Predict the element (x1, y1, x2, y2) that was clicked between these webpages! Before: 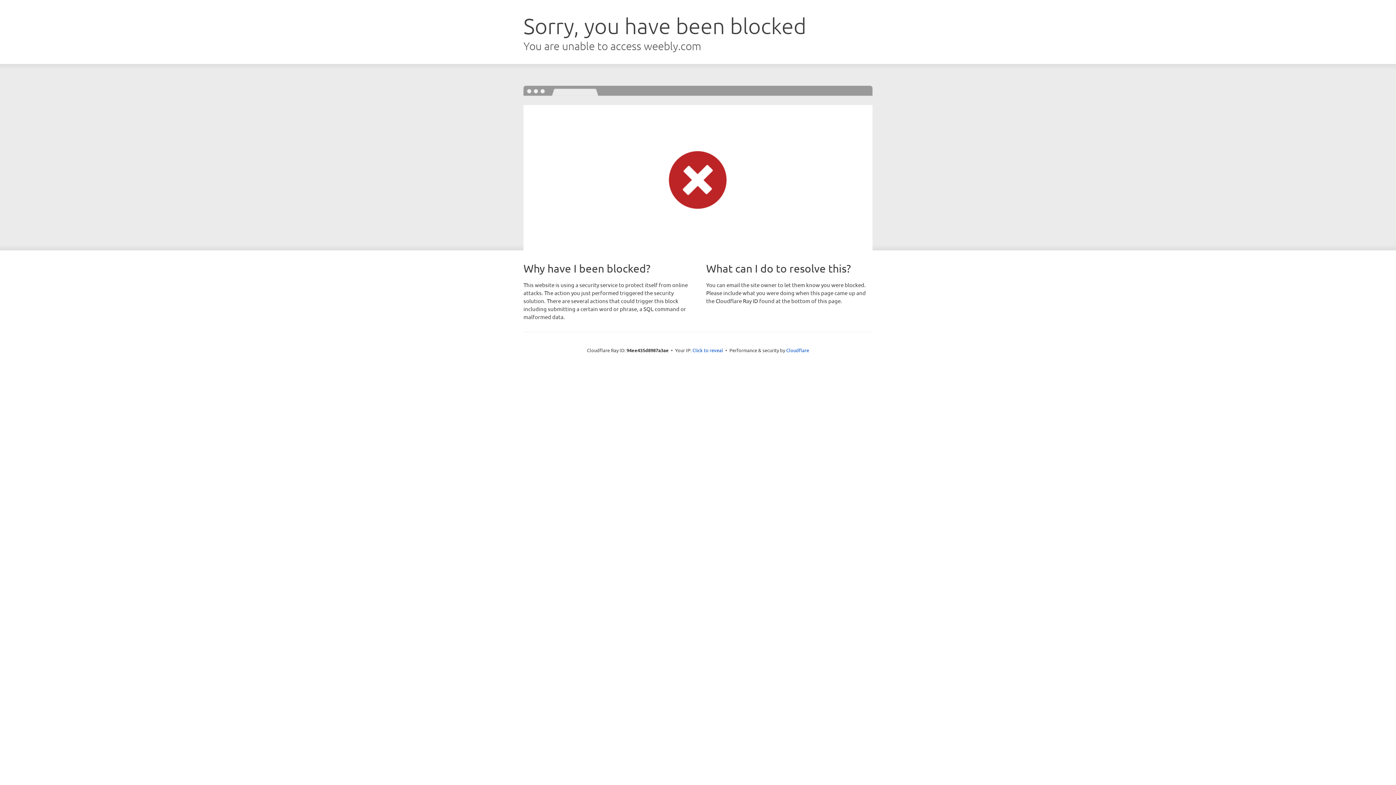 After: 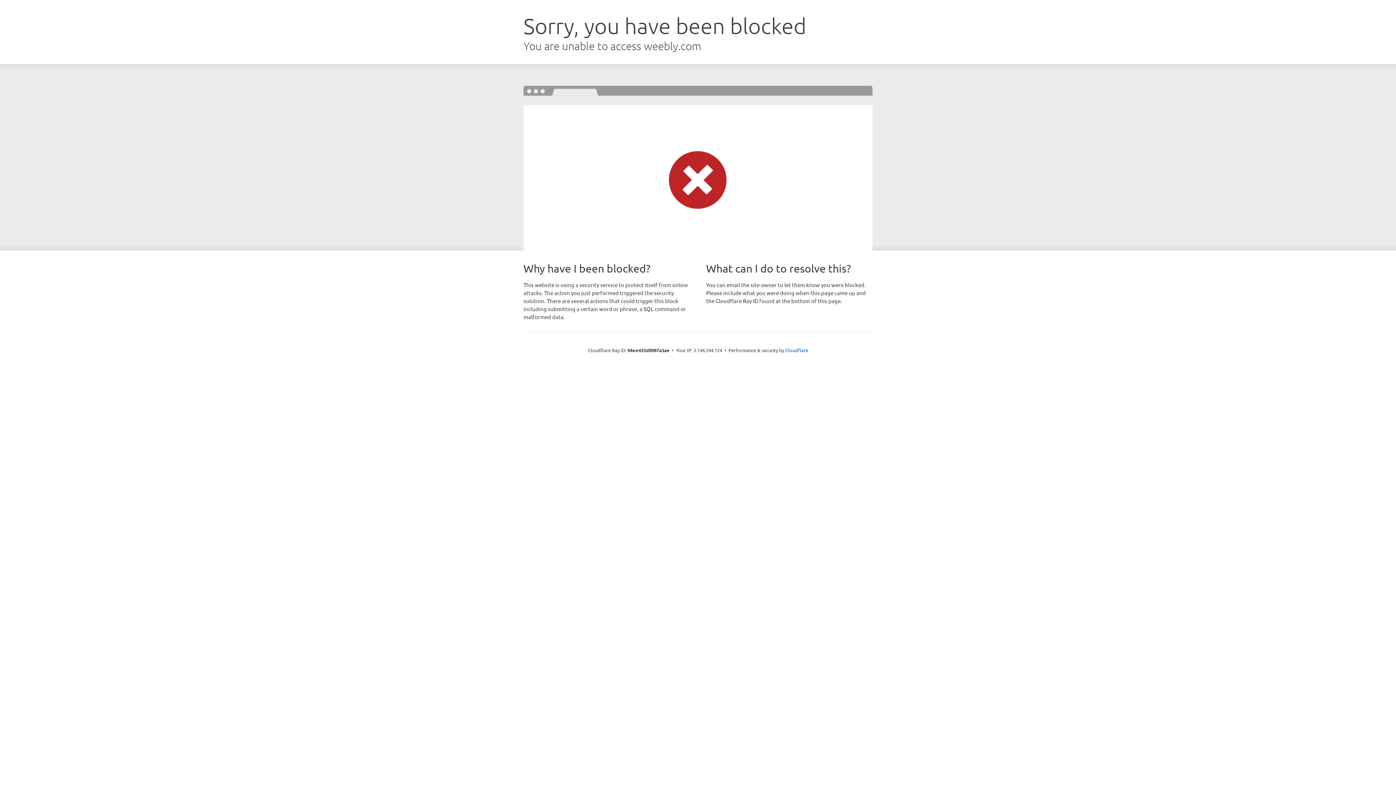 Action: label: Click to reveal bbox: (692, 346, 723, 353)